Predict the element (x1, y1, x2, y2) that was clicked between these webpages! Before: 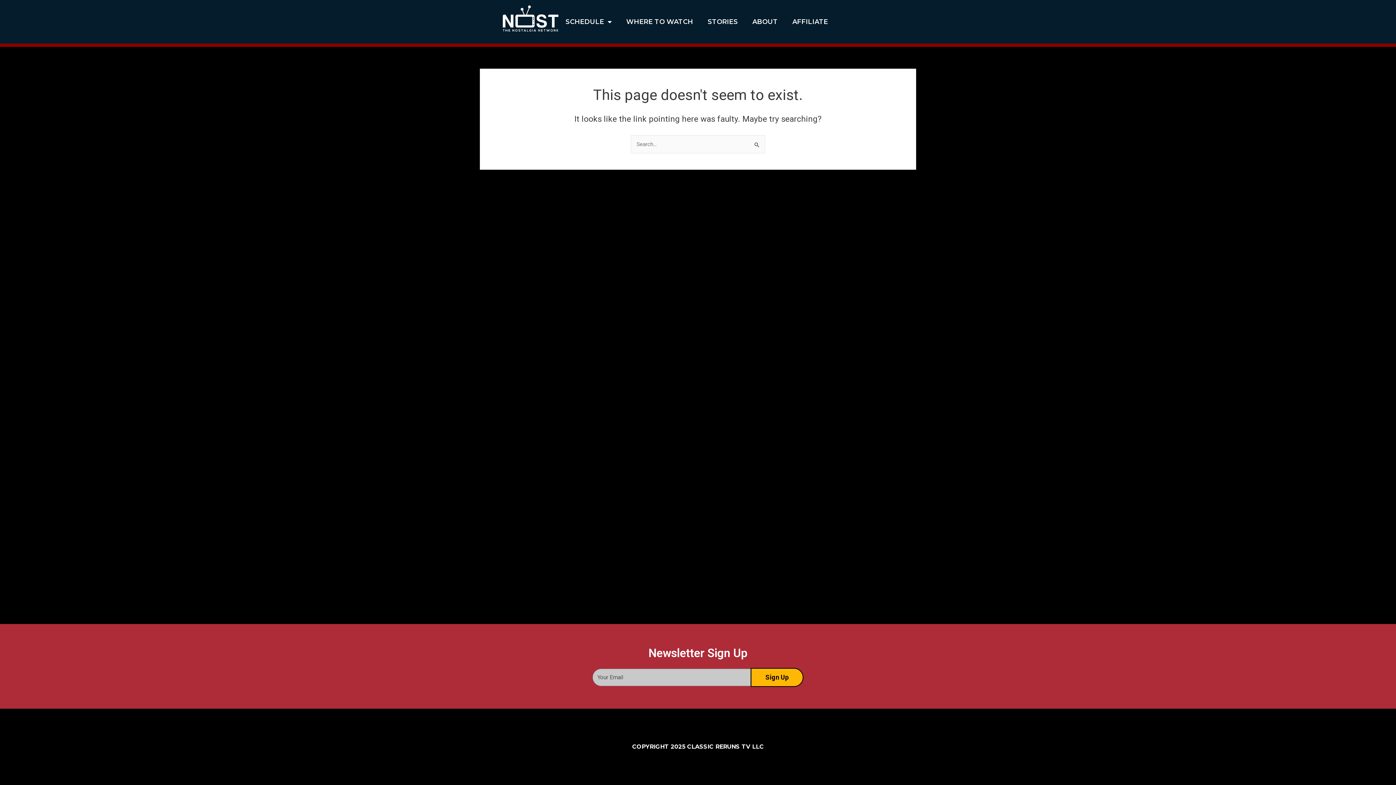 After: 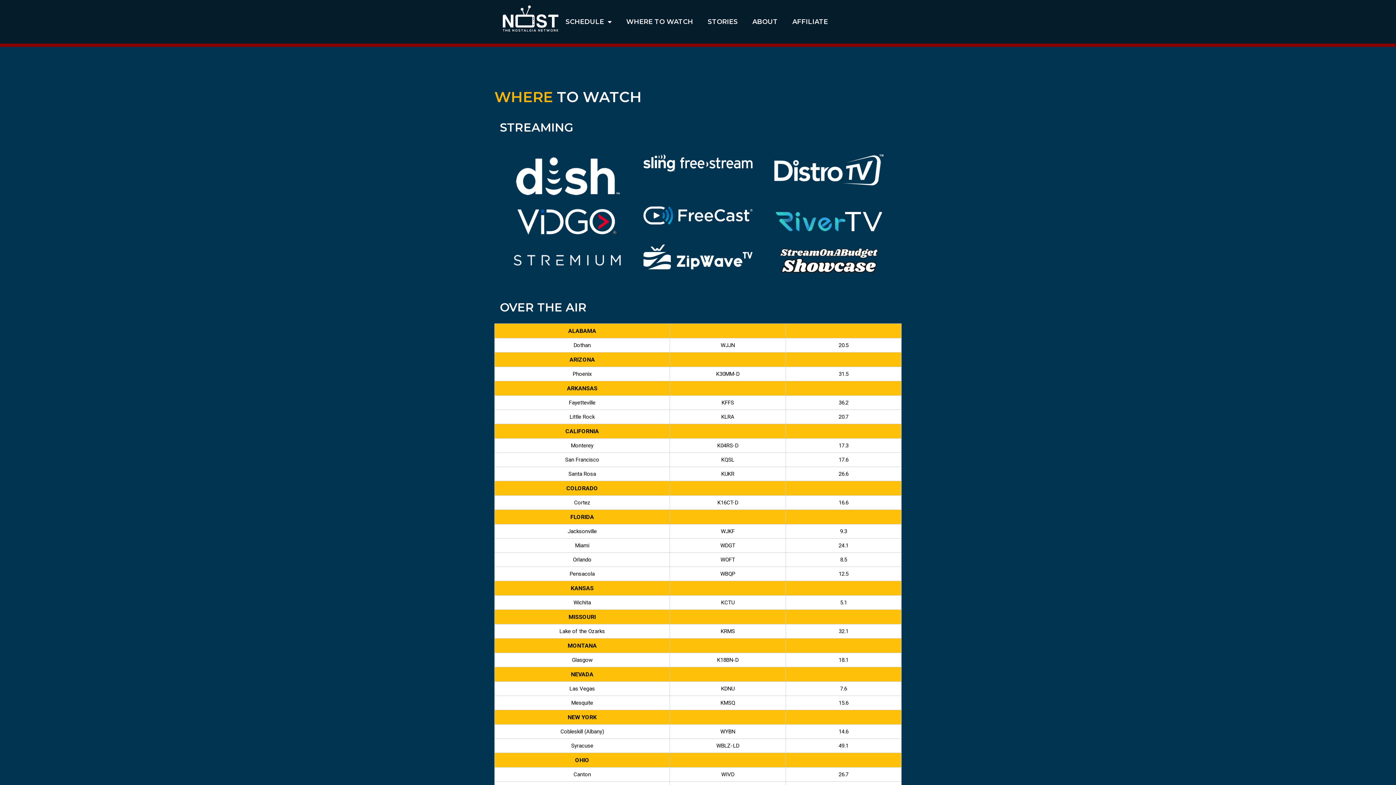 Action: bbox: (619, 13, 700, 30) label: WHERE TO WATCH